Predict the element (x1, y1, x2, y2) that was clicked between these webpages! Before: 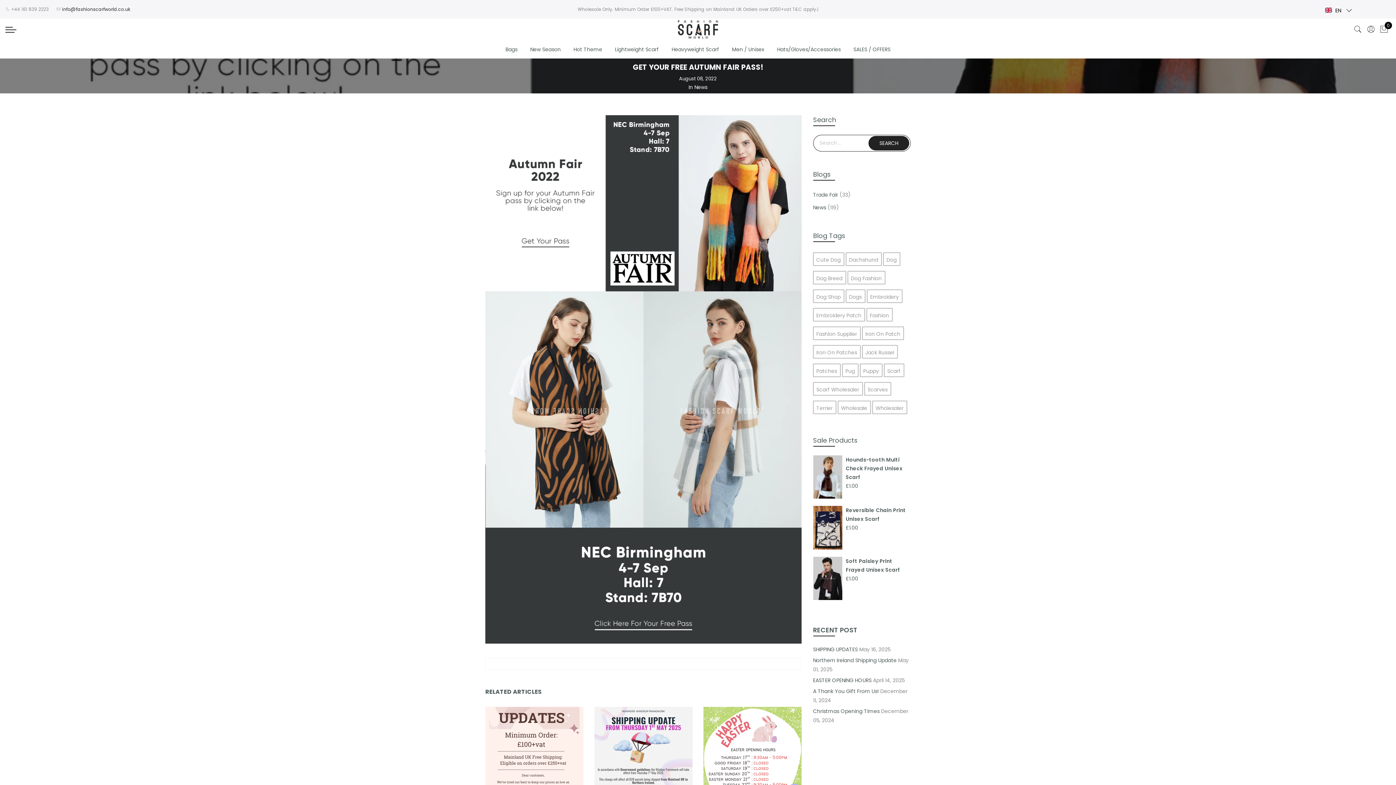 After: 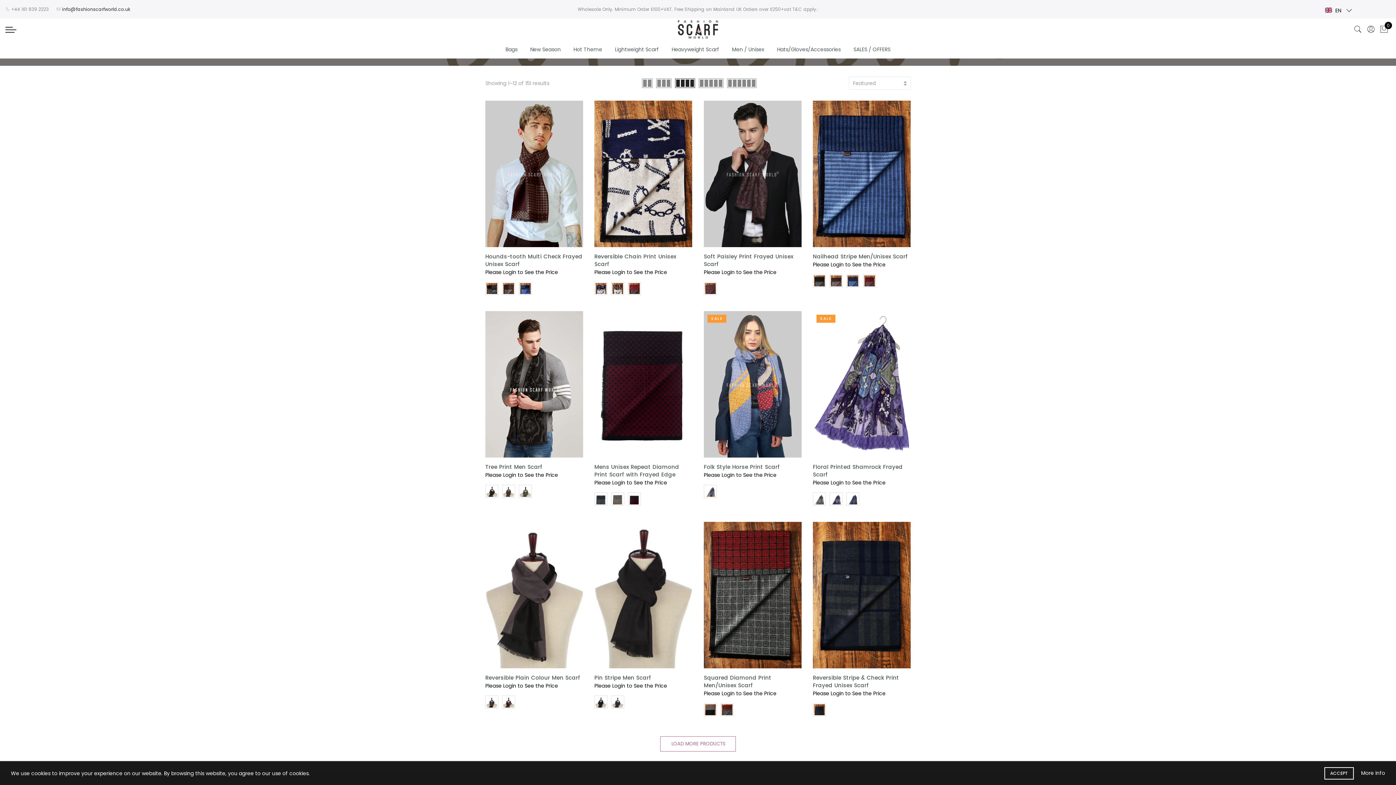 Action: label: SALES / OFFERS bbox: (853, 45, 890, 53)